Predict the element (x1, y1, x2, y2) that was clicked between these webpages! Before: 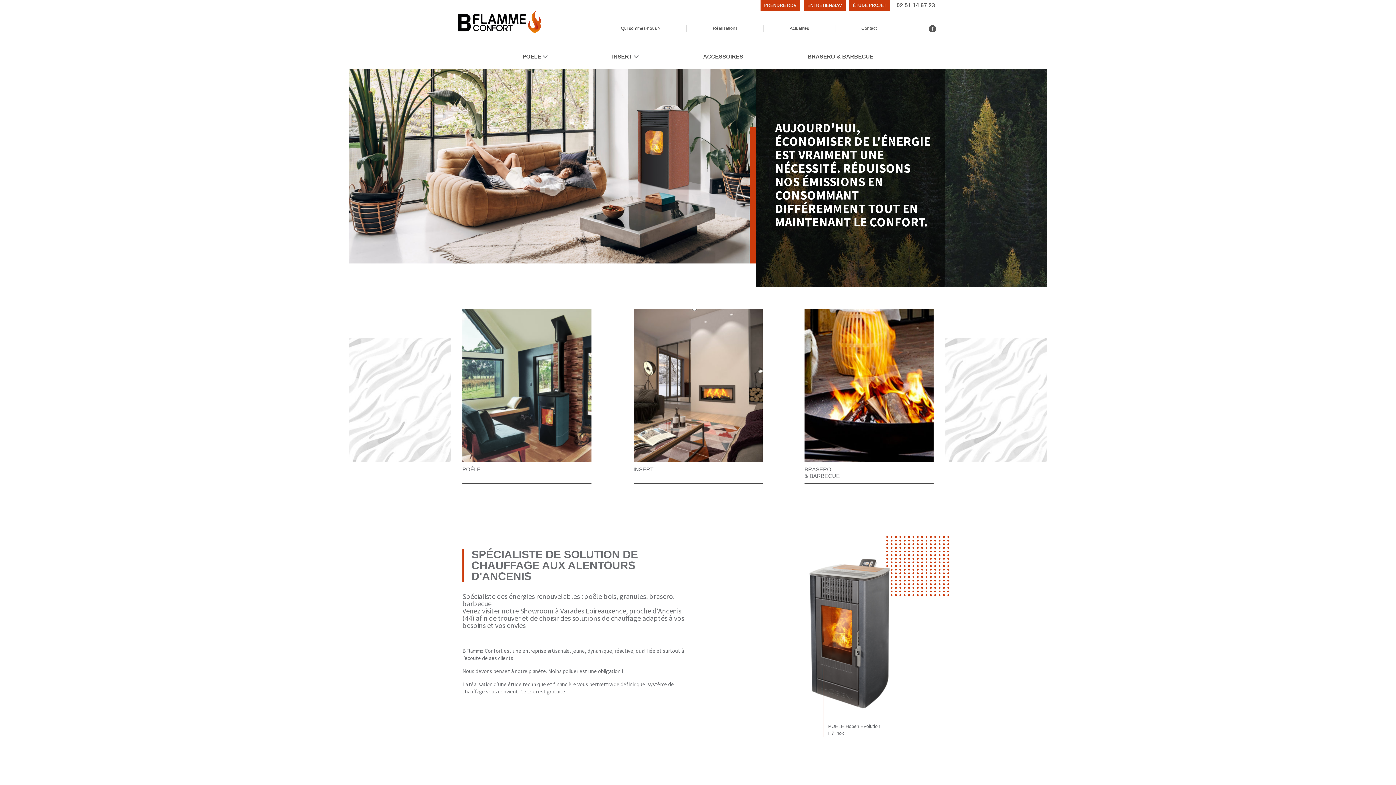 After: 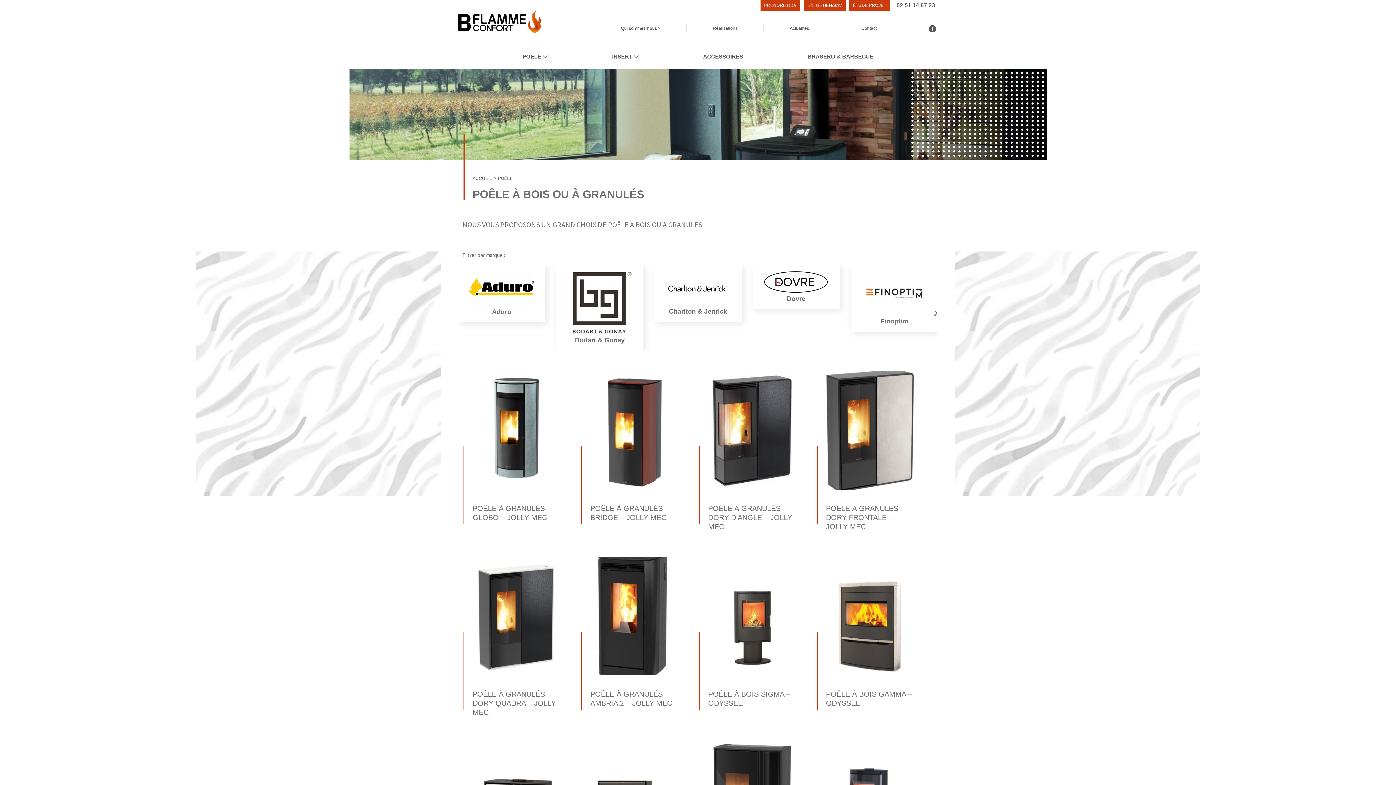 Action: label: POÊLE bbox: (462, 466, 591, 473)